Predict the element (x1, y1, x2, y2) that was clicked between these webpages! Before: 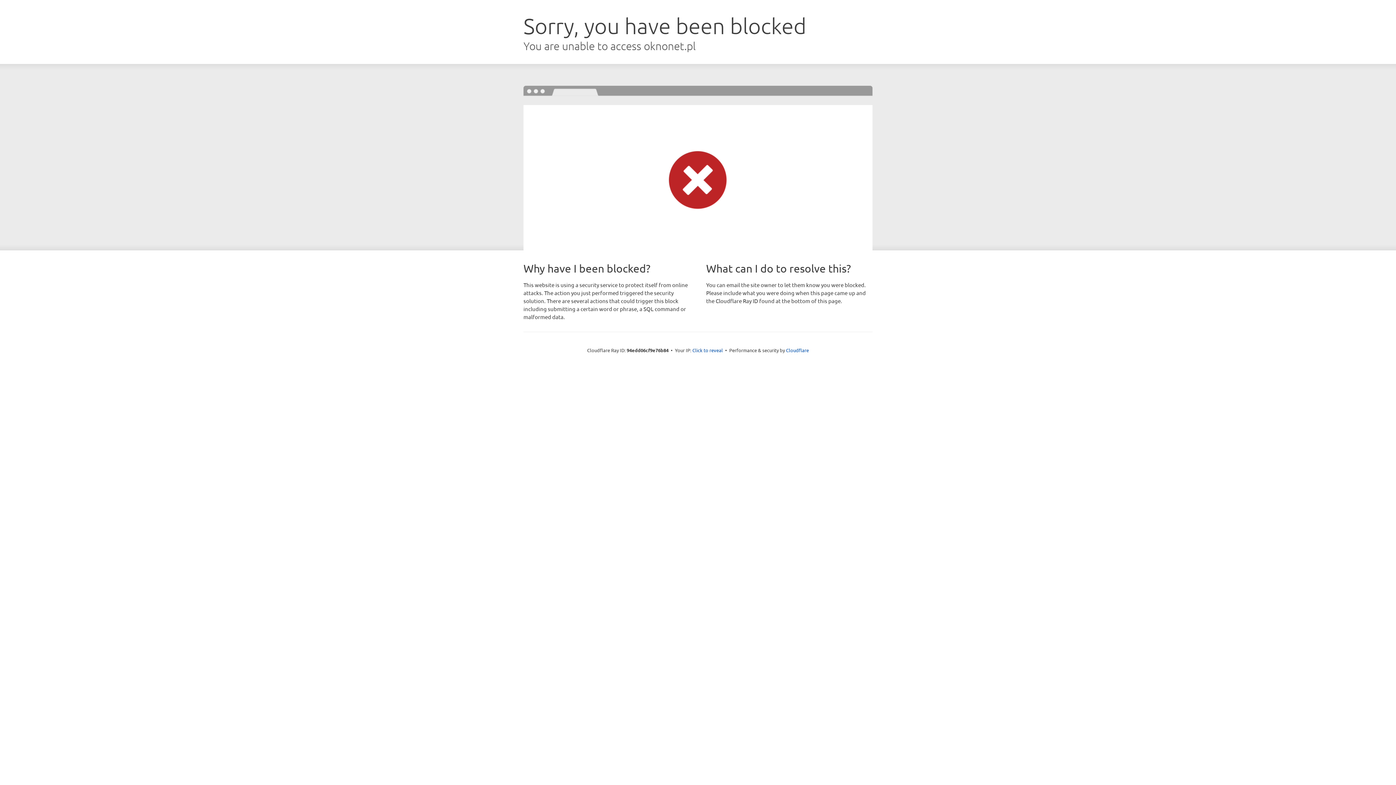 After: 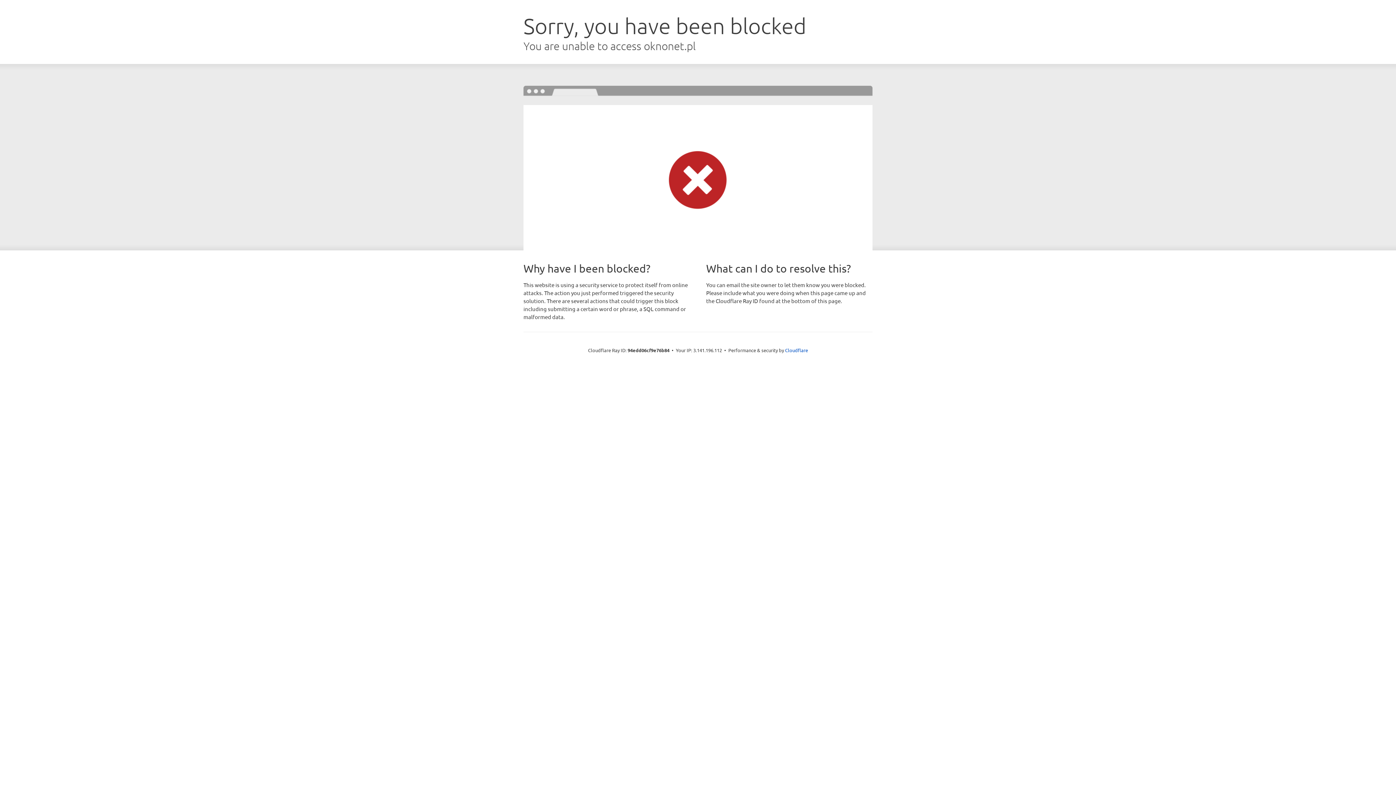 Action: label: Click to reveal bbox: (692, 346, 723, 353)